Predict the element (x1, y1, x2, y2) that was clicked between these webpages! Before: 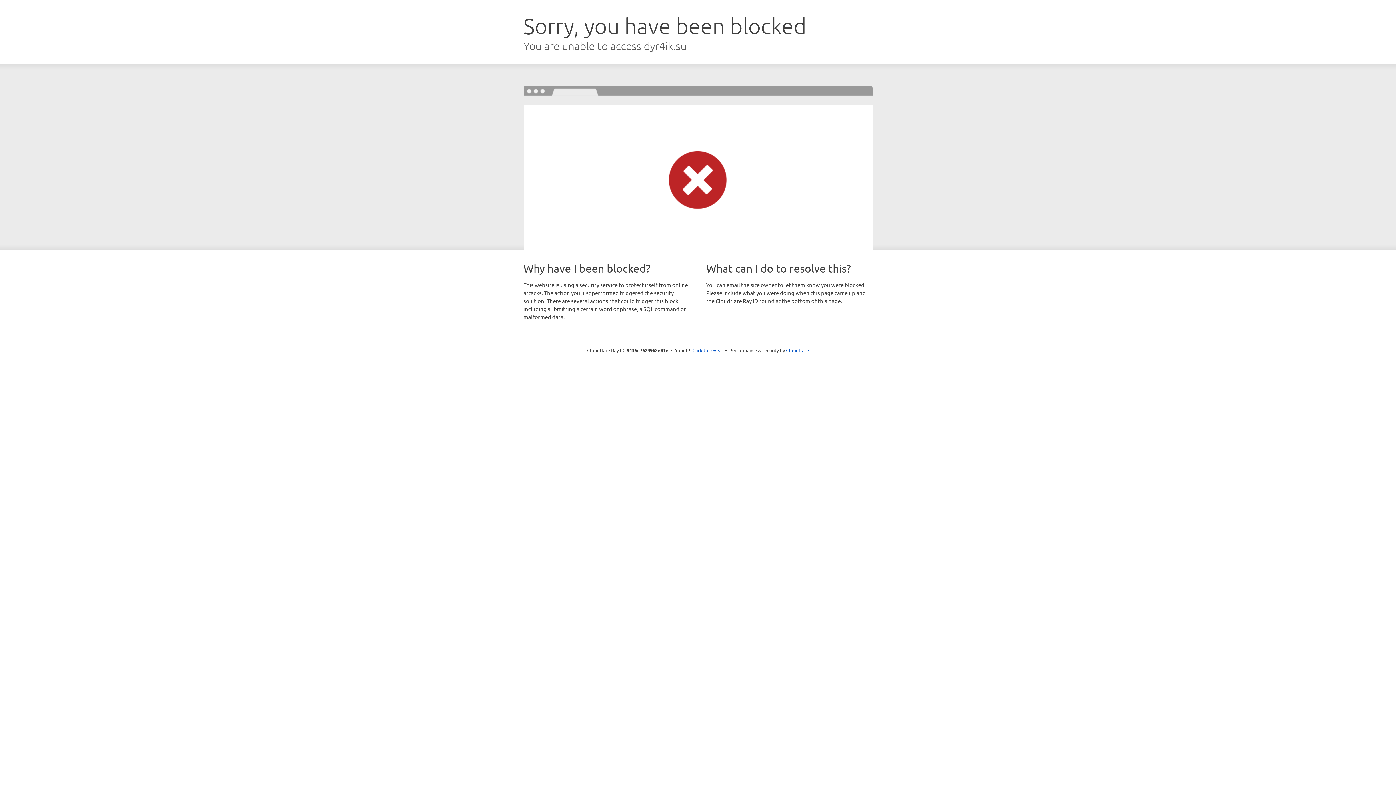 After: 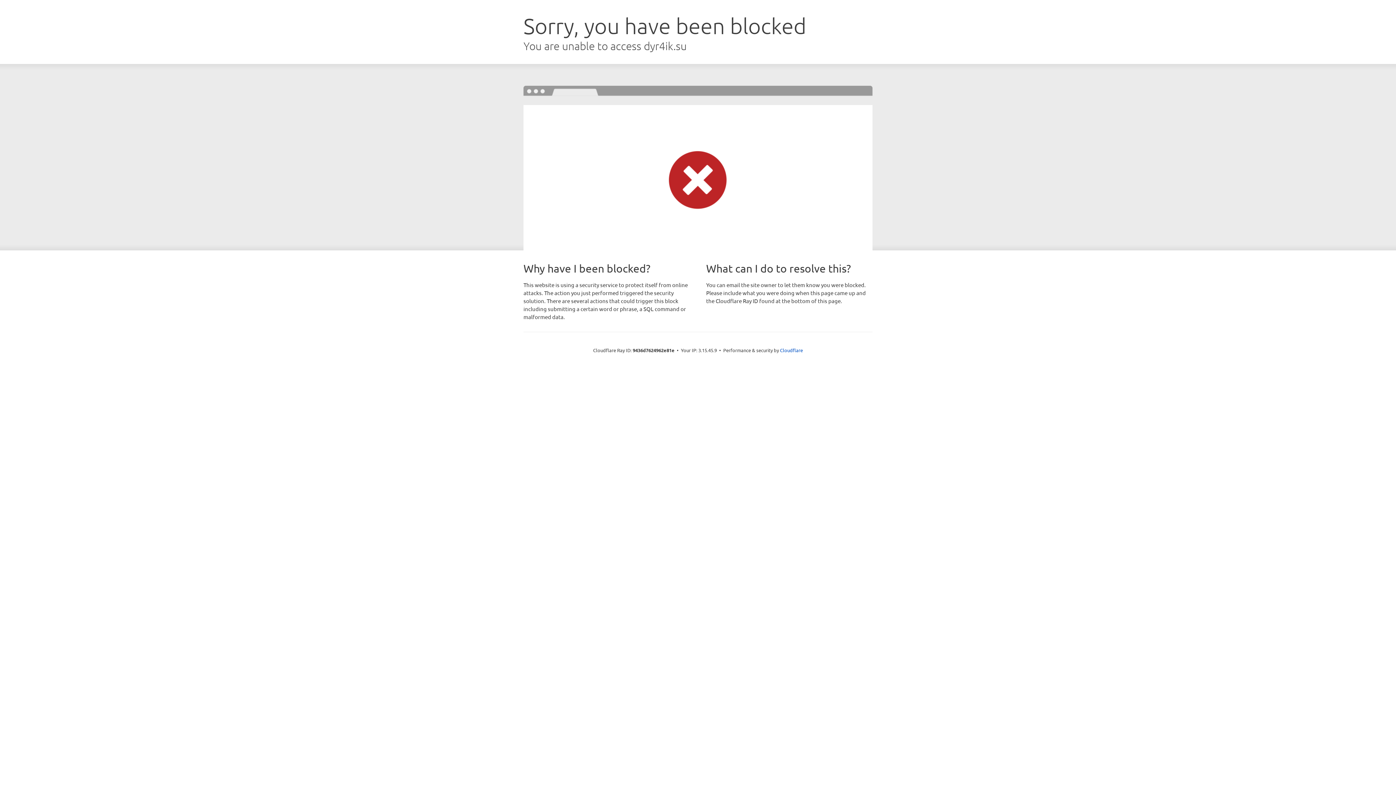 Action: label: Click to reveal bbox: (692, 346, 723, 353)